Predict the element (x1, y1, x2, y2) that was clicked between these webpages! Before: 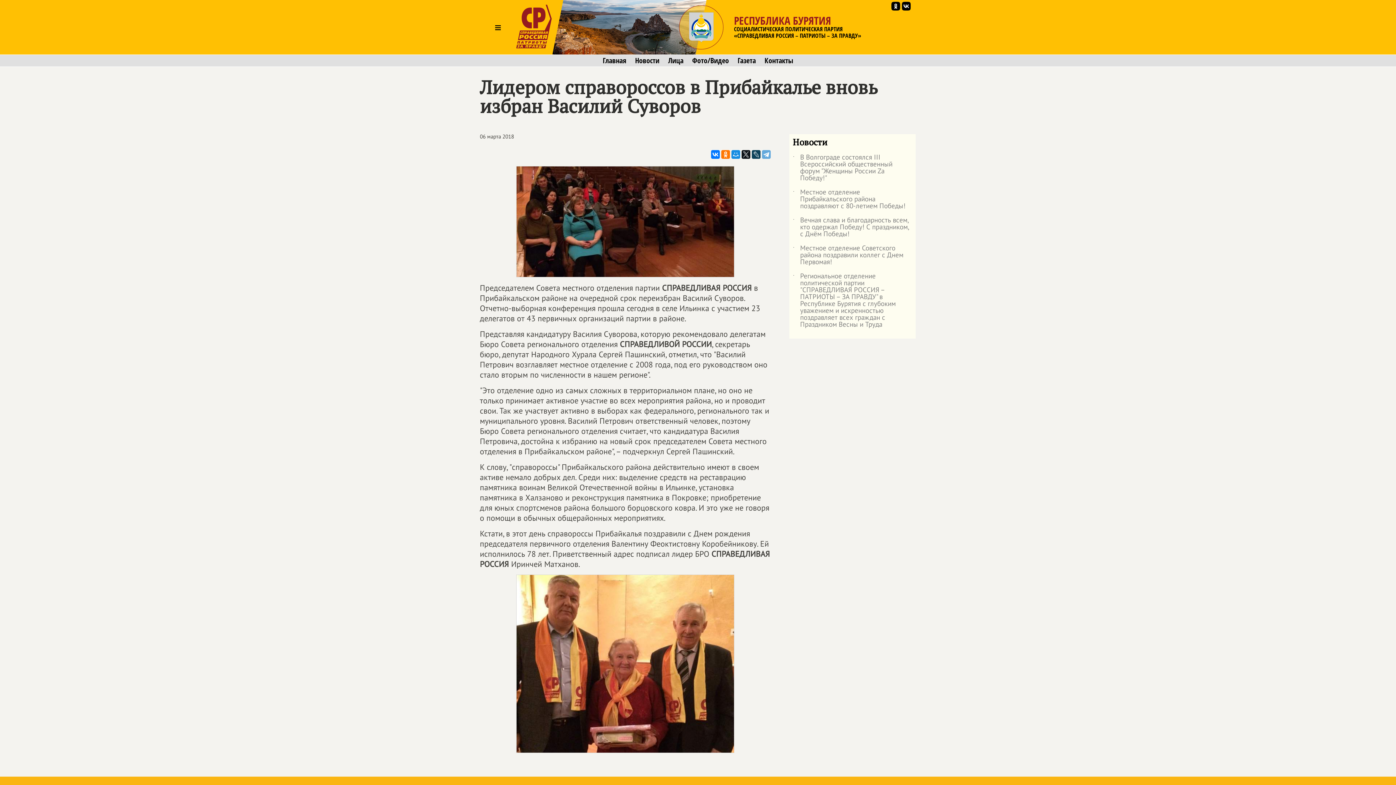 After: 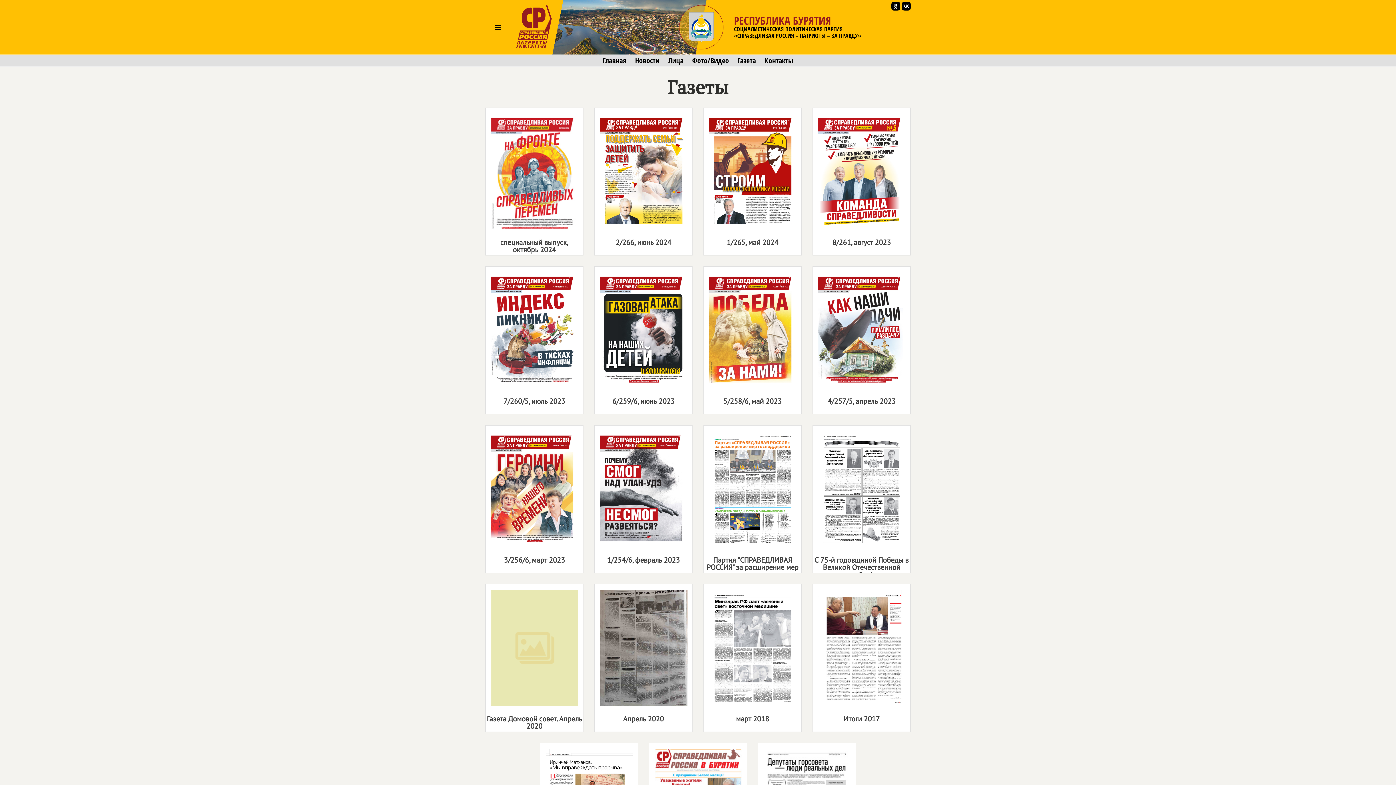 Action: bbox: (737, 56, 756, 64) label: Газета